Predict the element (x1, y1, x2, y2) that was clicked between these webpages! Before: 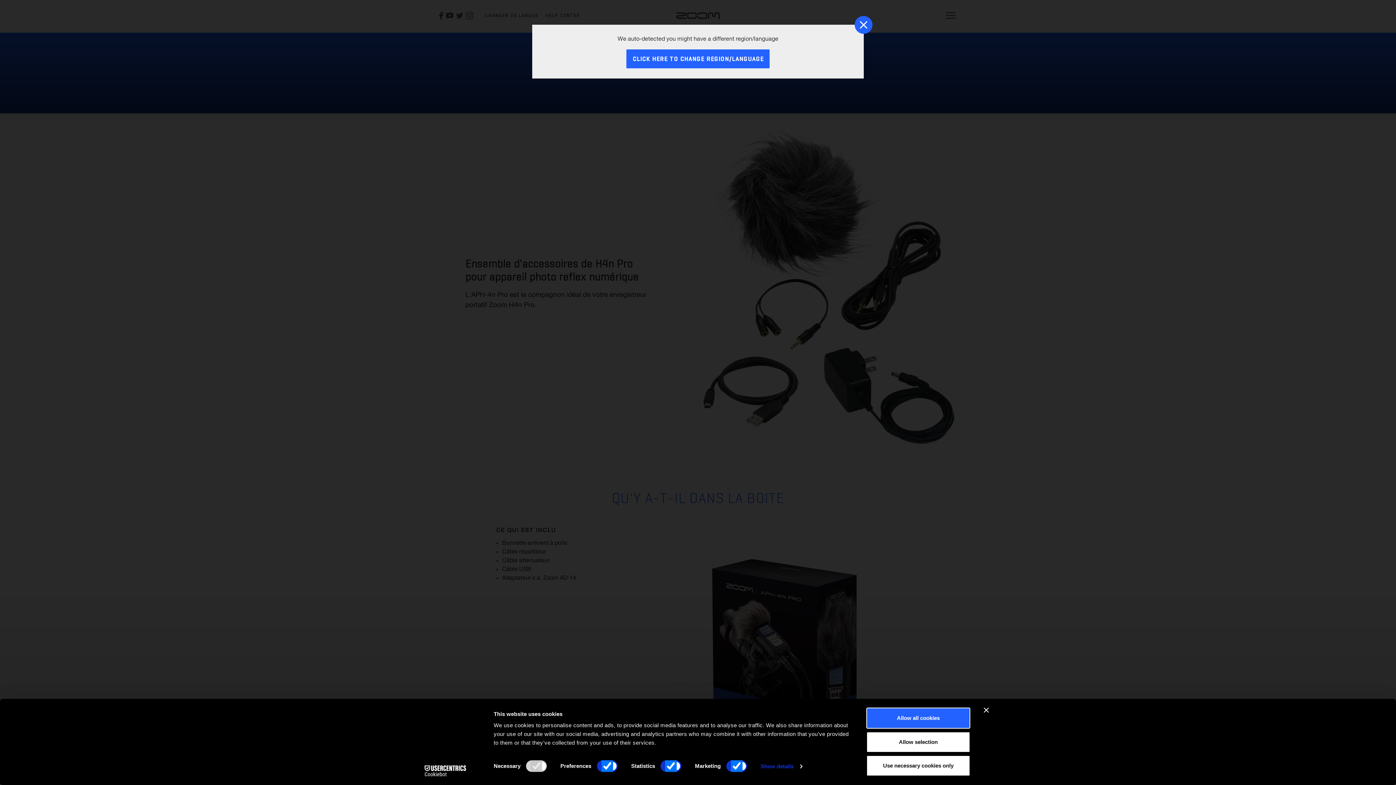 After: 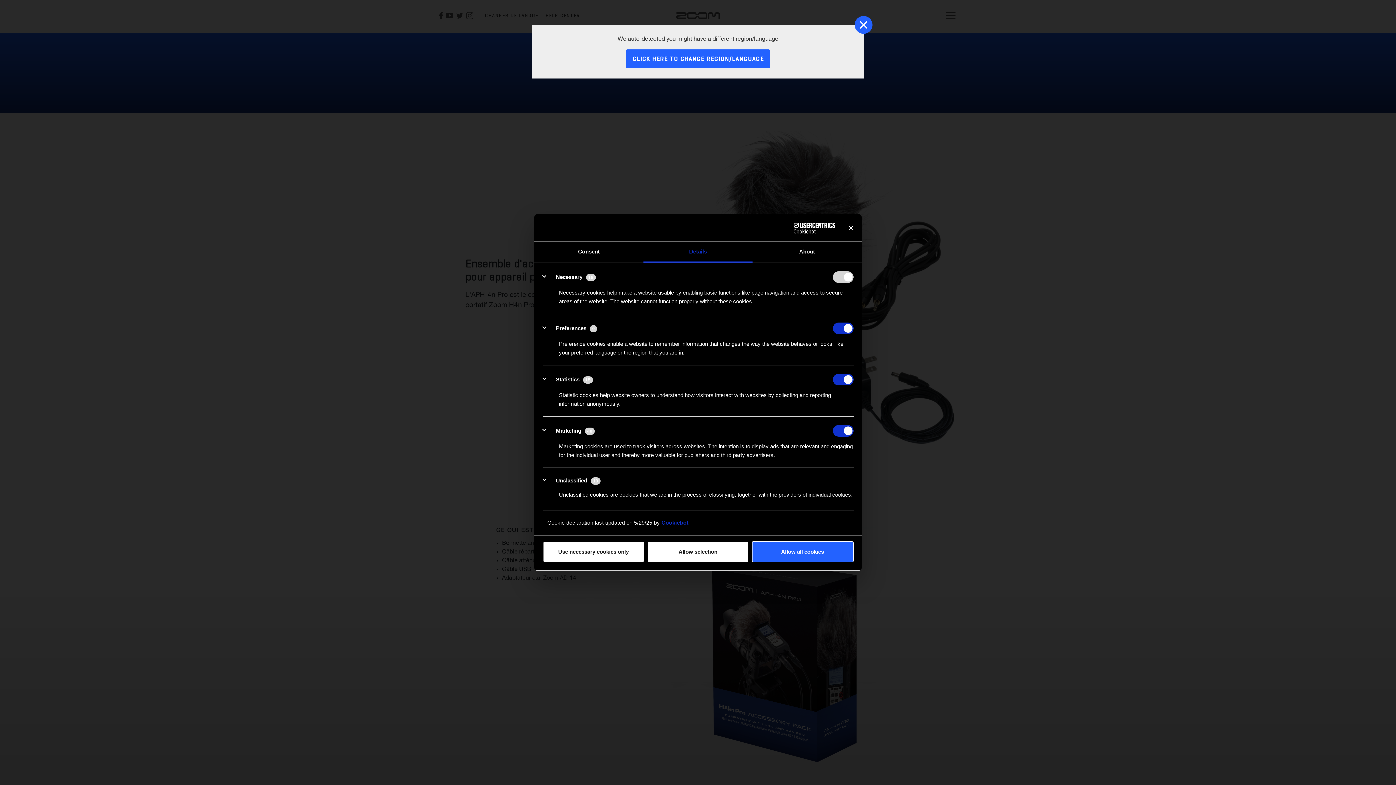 Action: label: Show details bbox: (760, 761, 802, 772)